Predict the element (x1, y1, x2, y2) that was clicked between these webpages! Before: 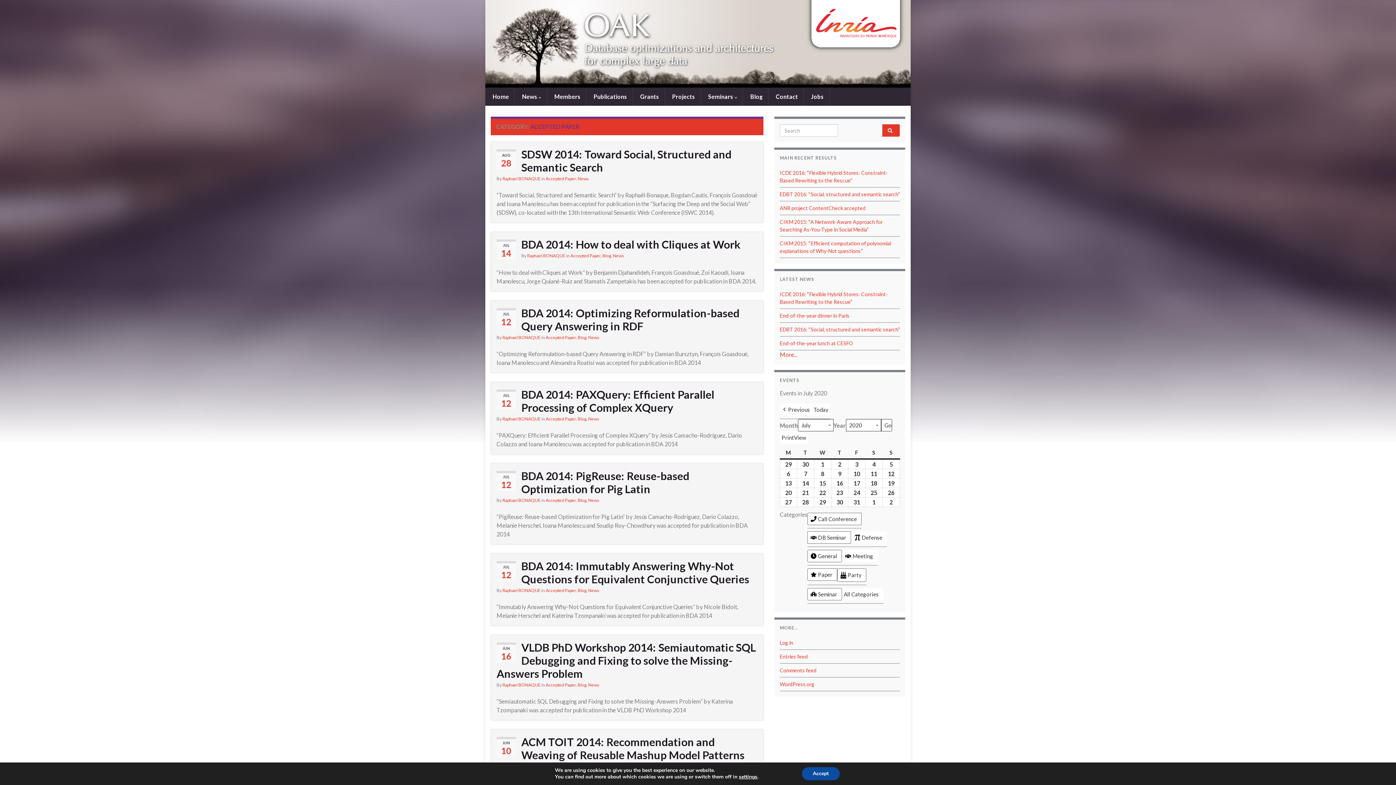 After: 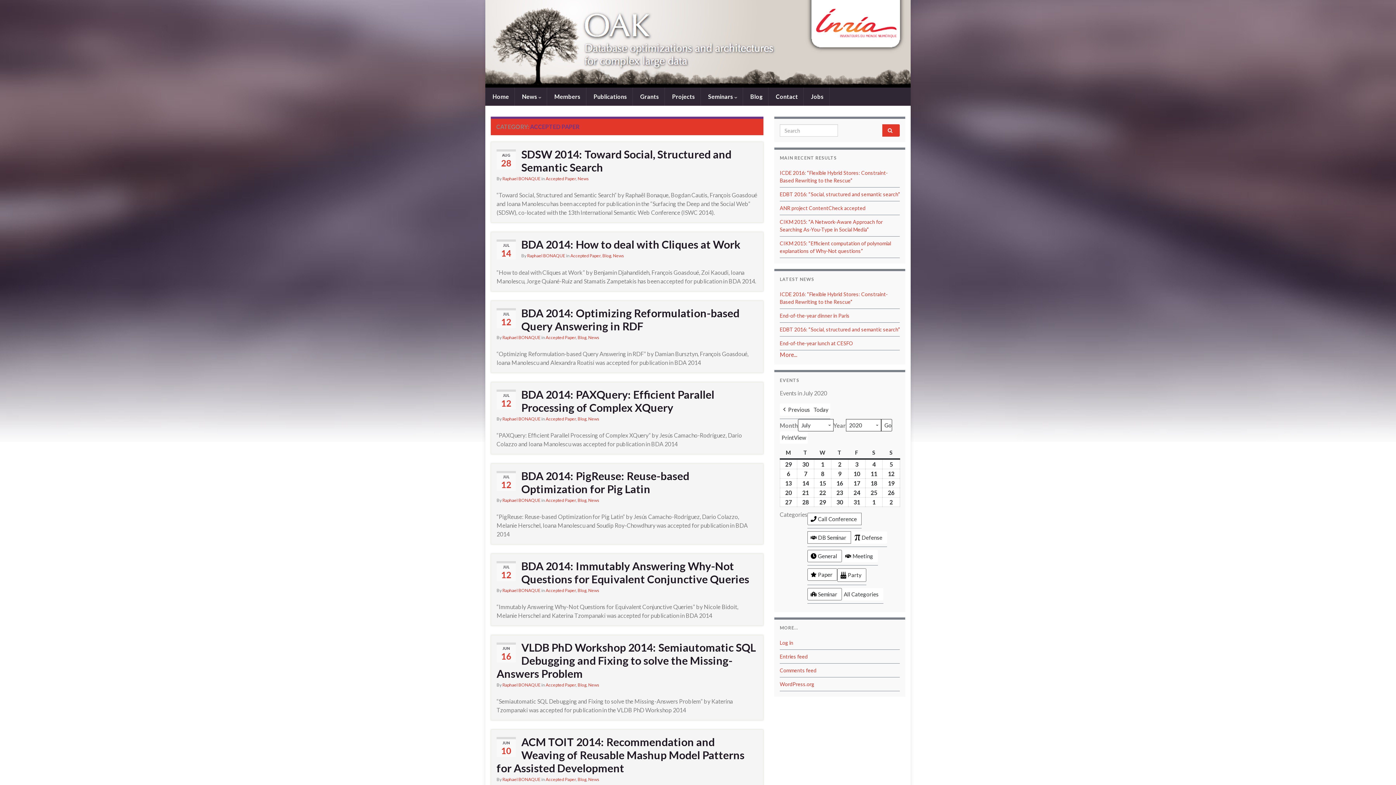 Action: label: Accept bbox: (808, 767, 847, 780)